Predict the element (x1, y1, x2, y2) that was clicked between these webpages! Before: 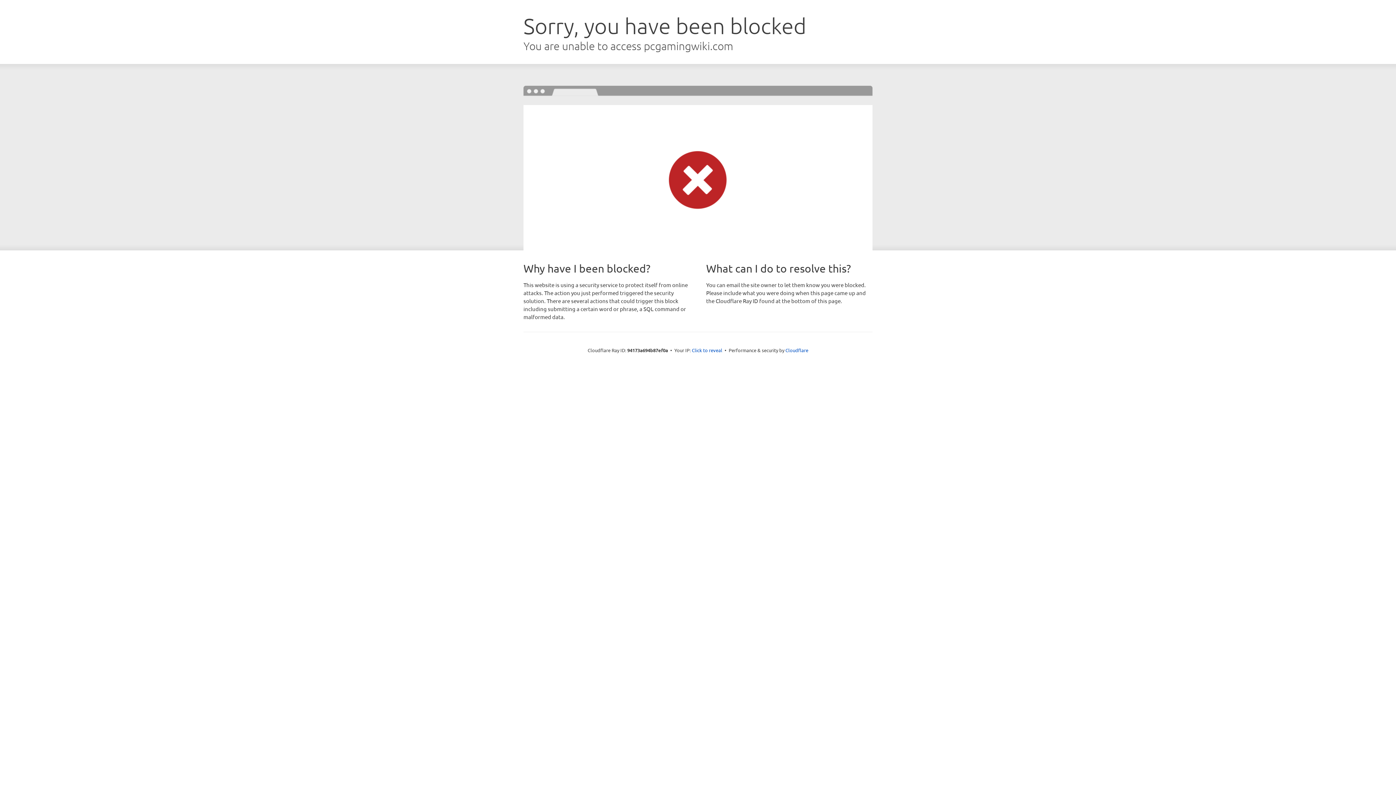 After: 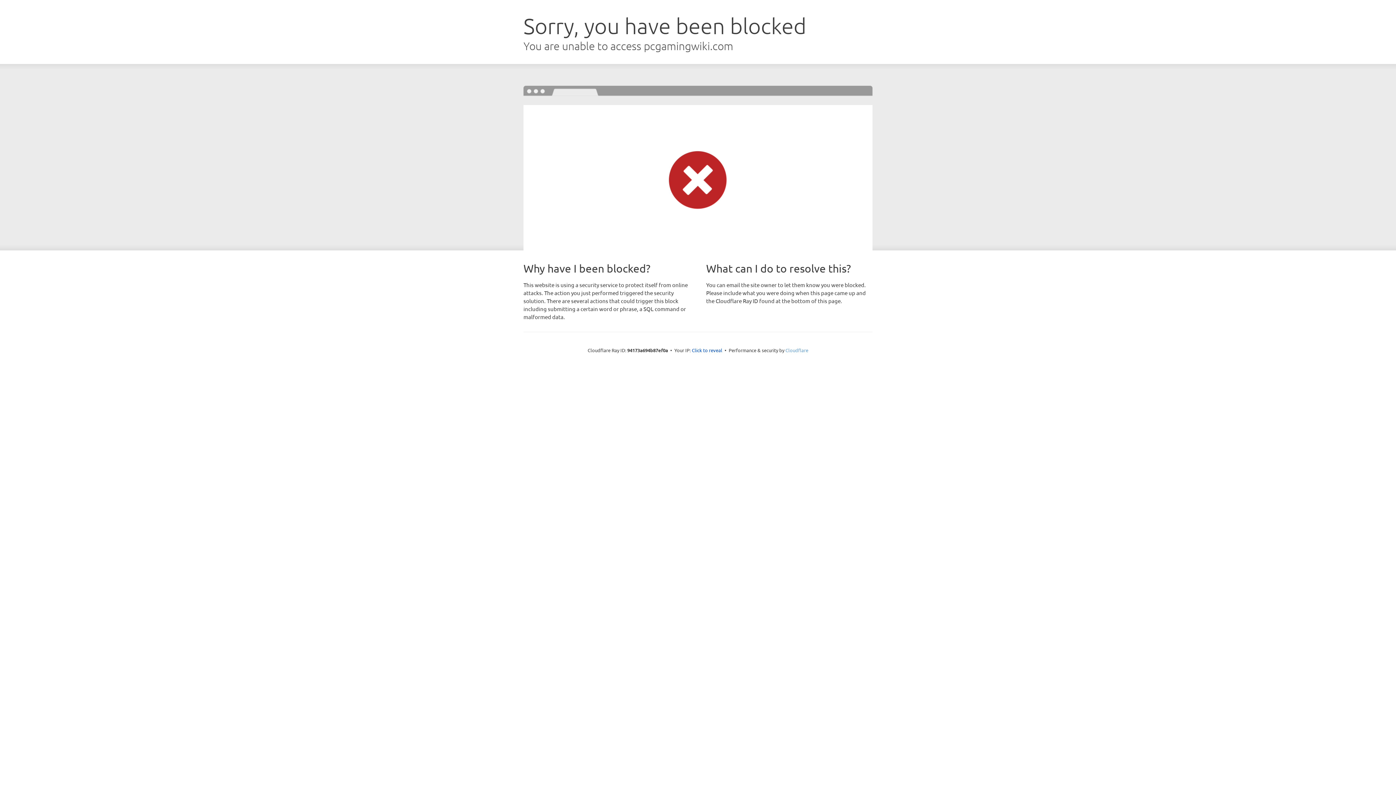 Action: bbox: (785, 347, 808, 353) label: Cloudflare